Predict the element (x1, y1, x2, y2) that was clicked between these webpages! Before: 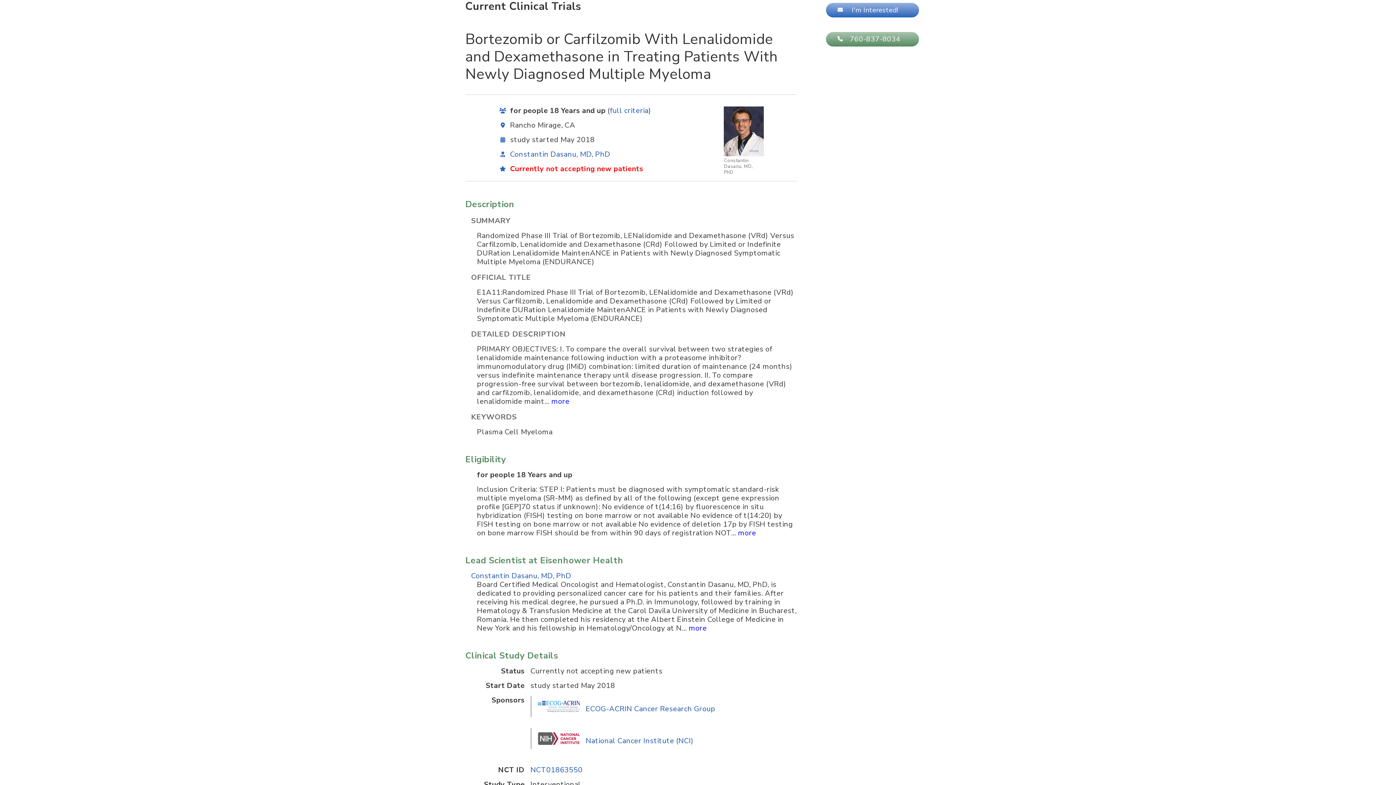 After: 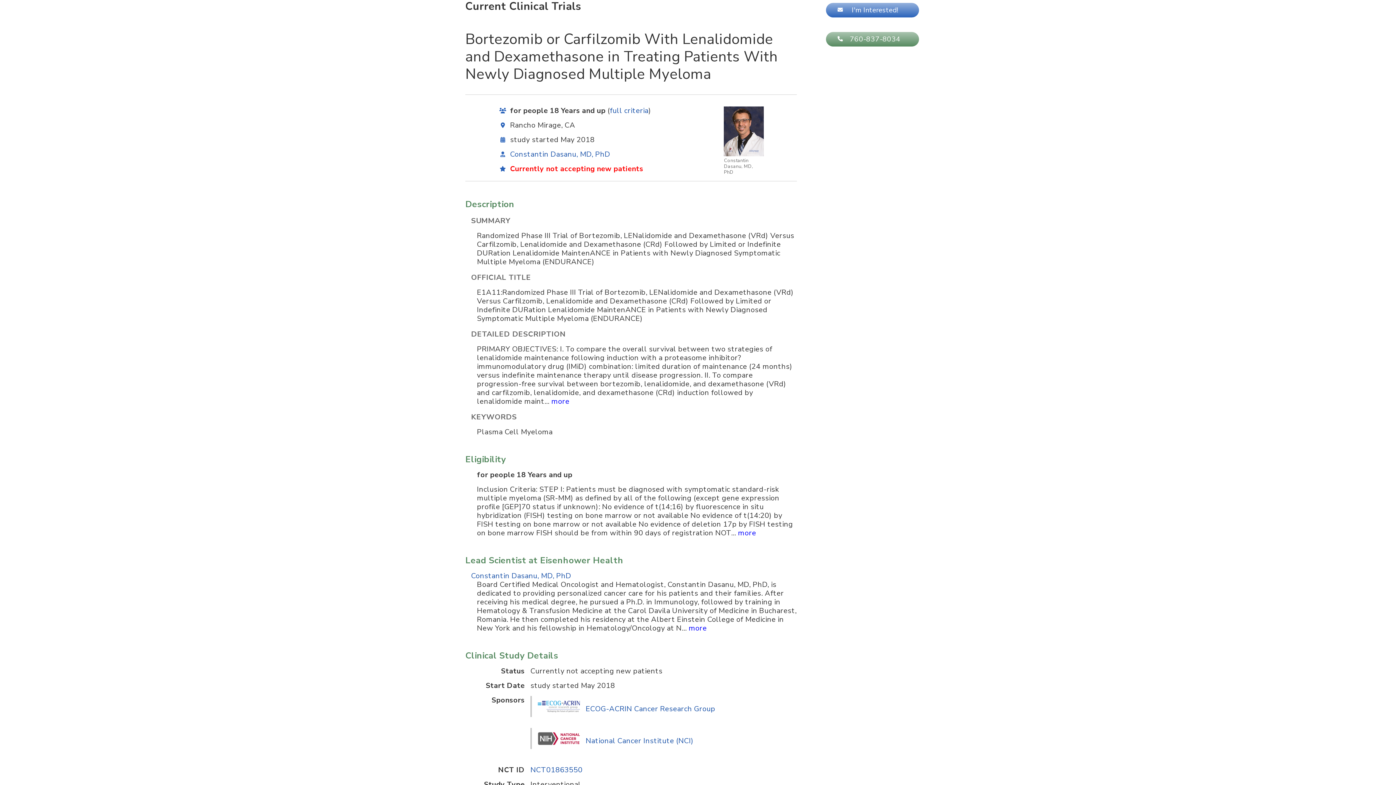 Action: label: NCT01863550 bbox: (530, 765, 582, 775)